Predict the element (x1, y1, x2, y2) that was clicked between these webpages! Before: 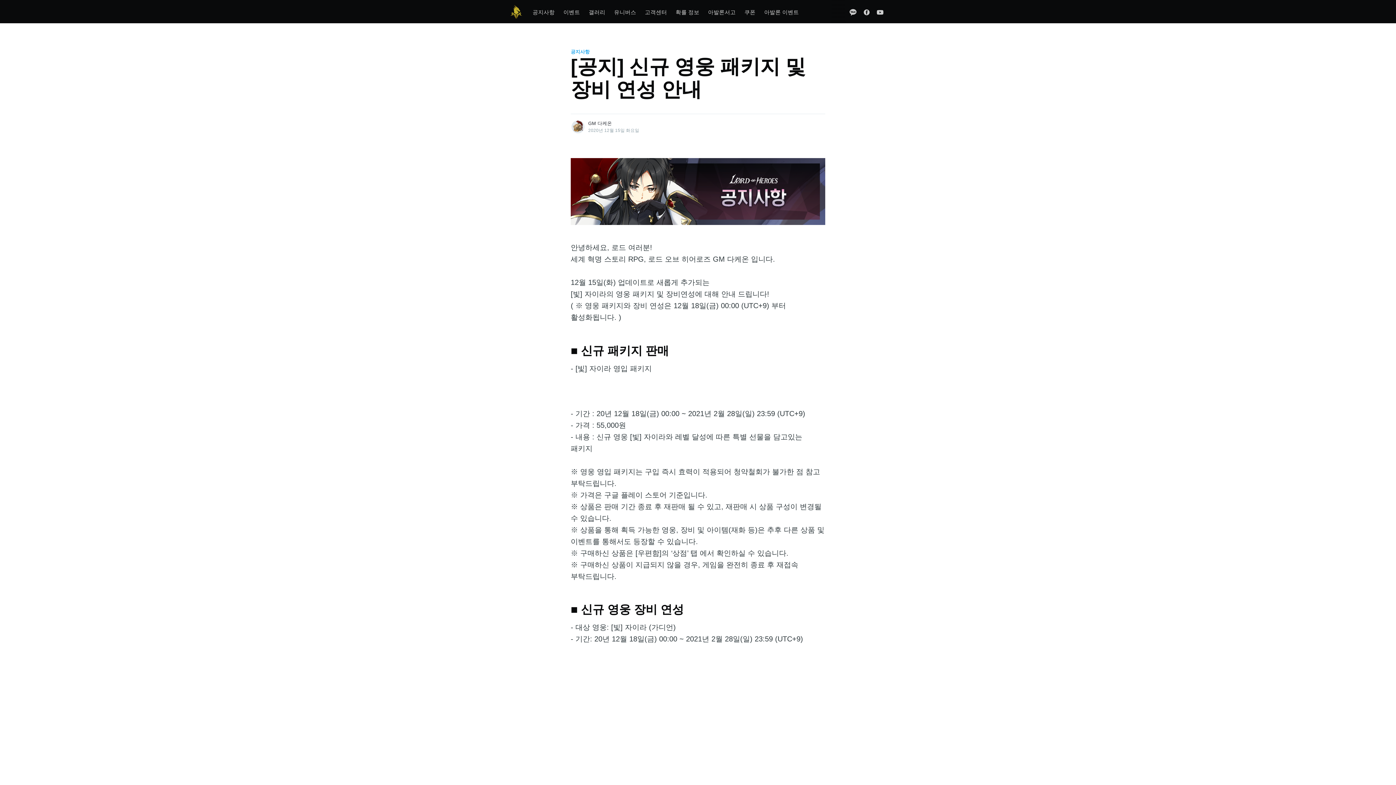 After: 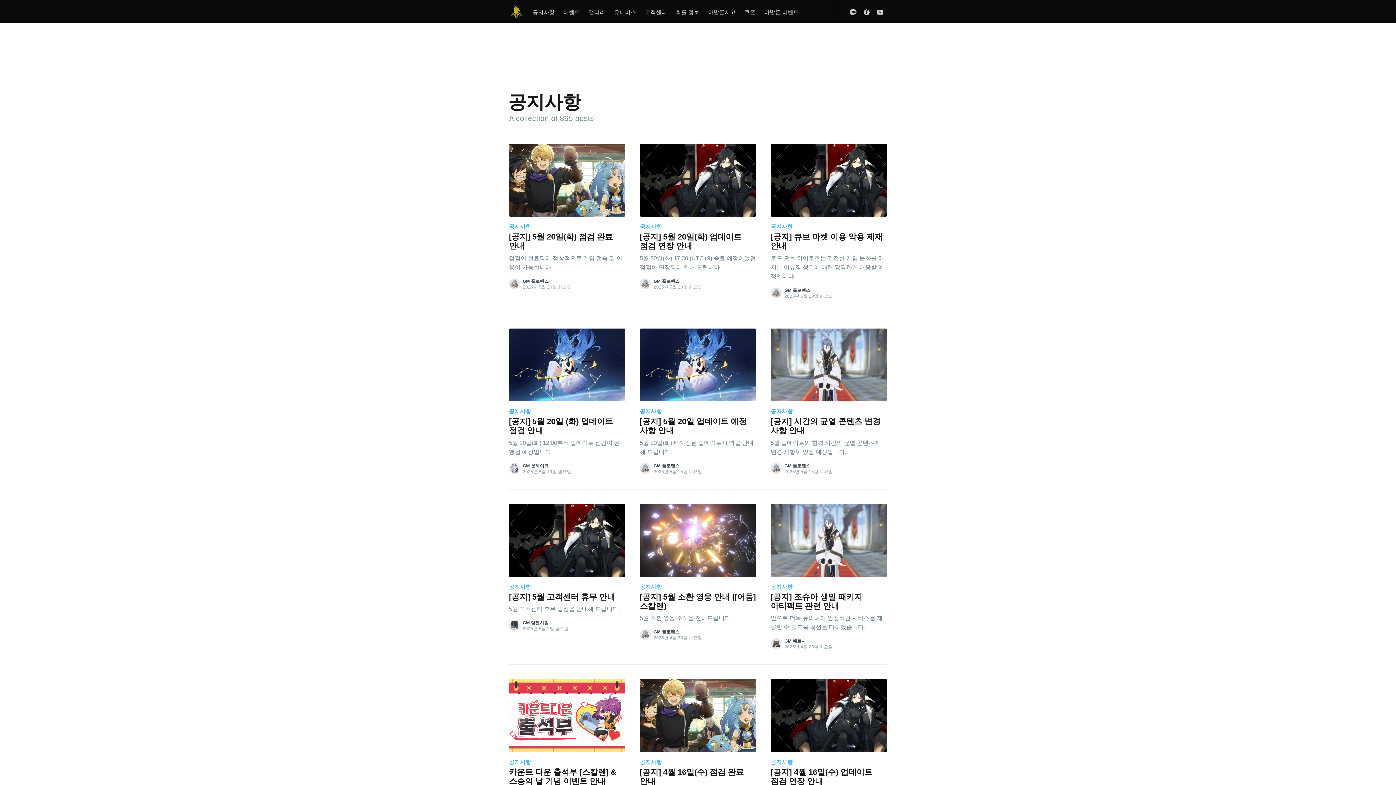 Action: label: 공지사항 bbox: (570, 48, 589, 55)